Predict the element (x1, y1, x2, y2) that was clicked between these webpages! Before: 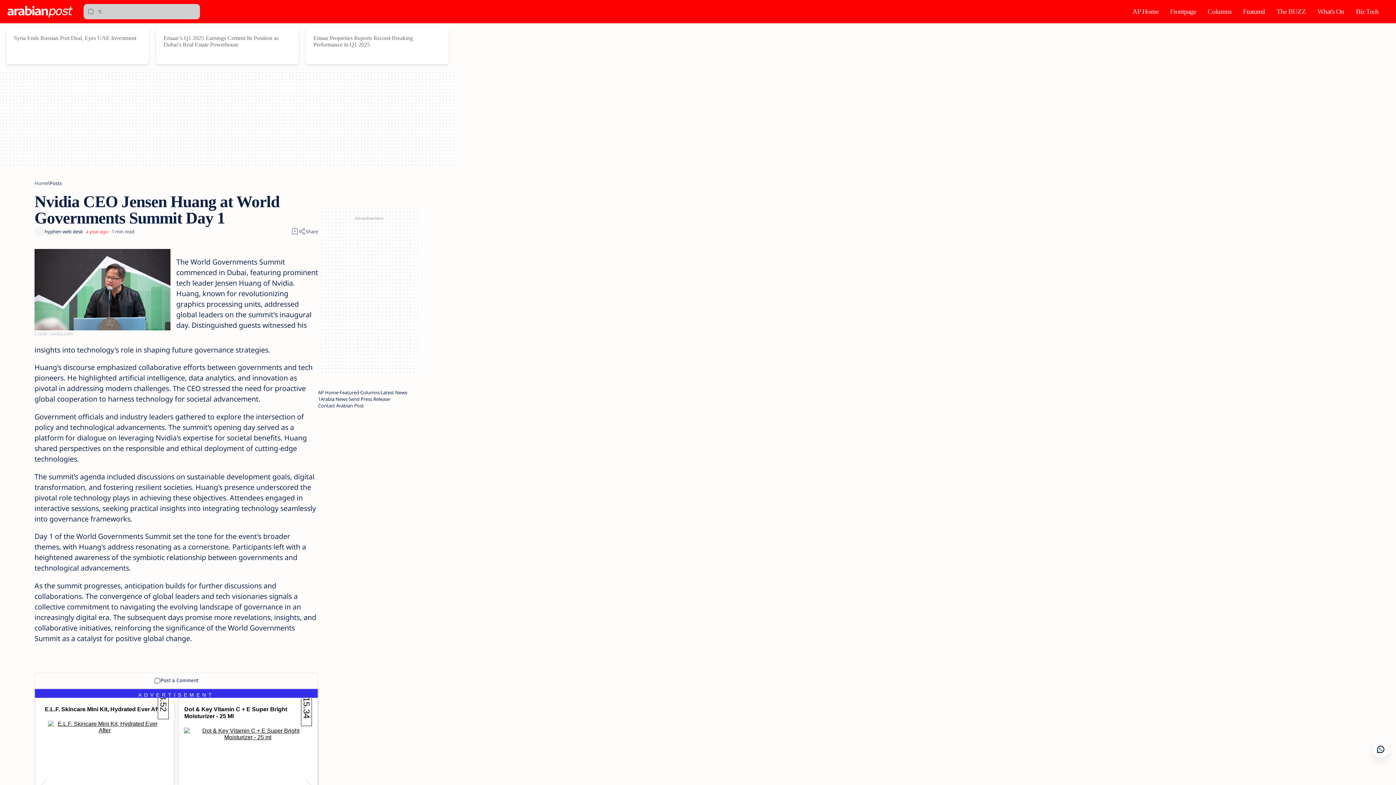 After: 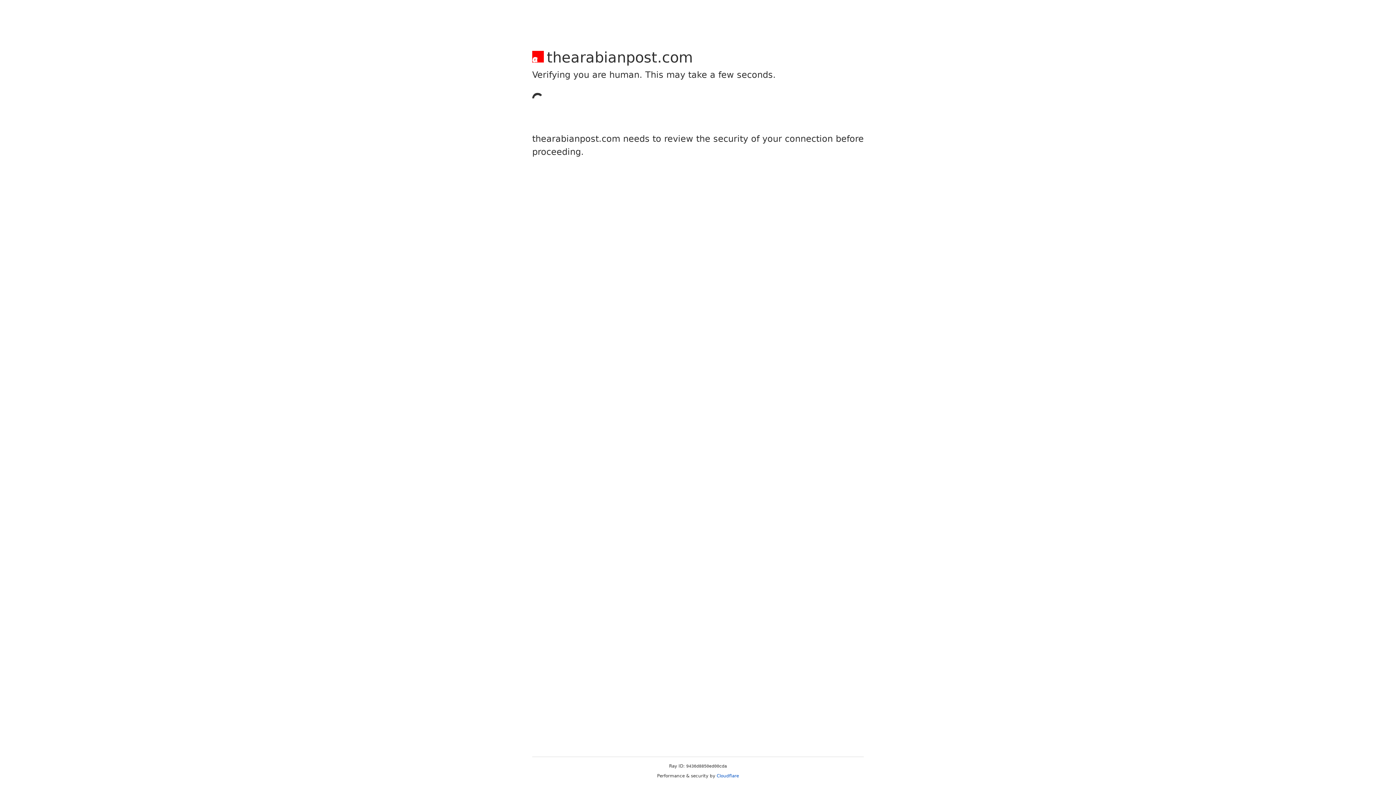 Action: label: Columns bbox: (360, 389, 379, 396)